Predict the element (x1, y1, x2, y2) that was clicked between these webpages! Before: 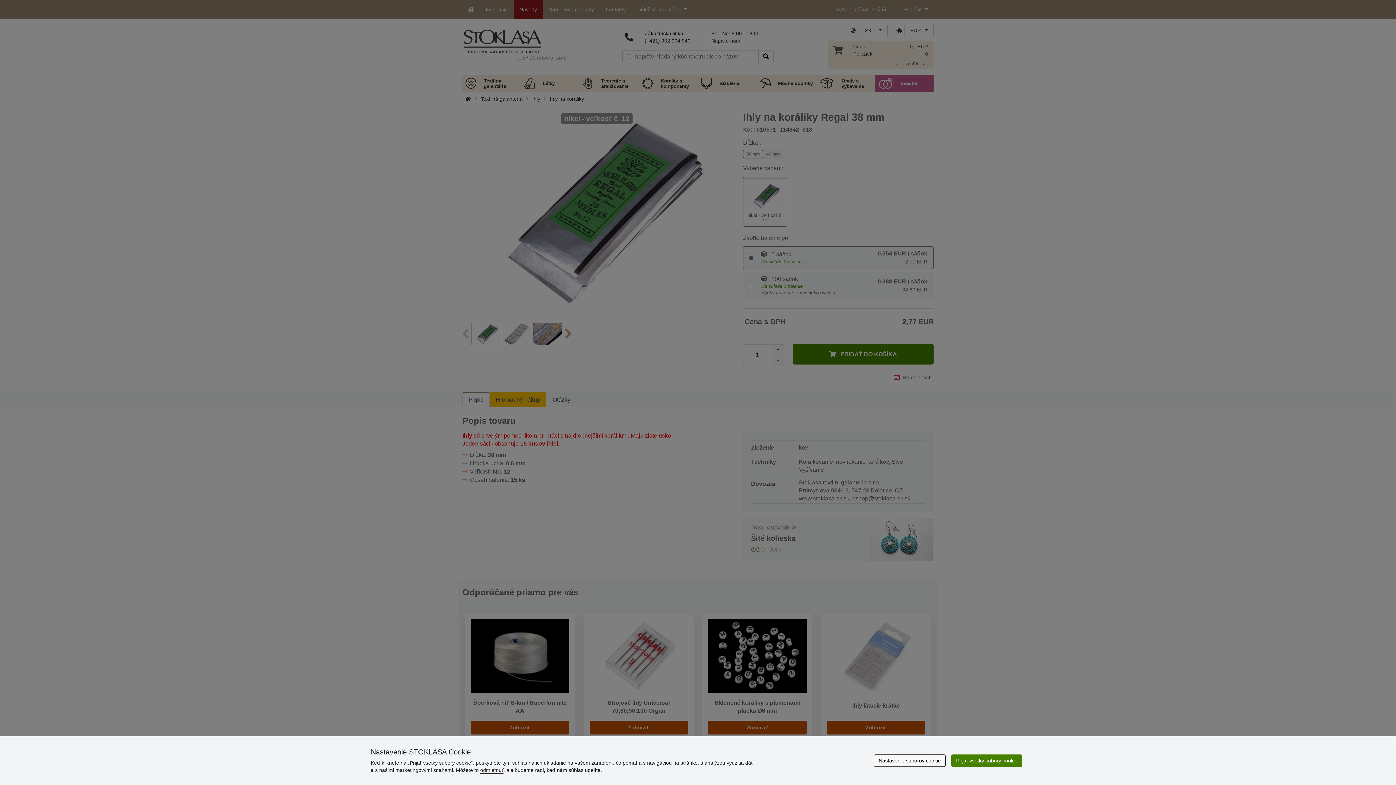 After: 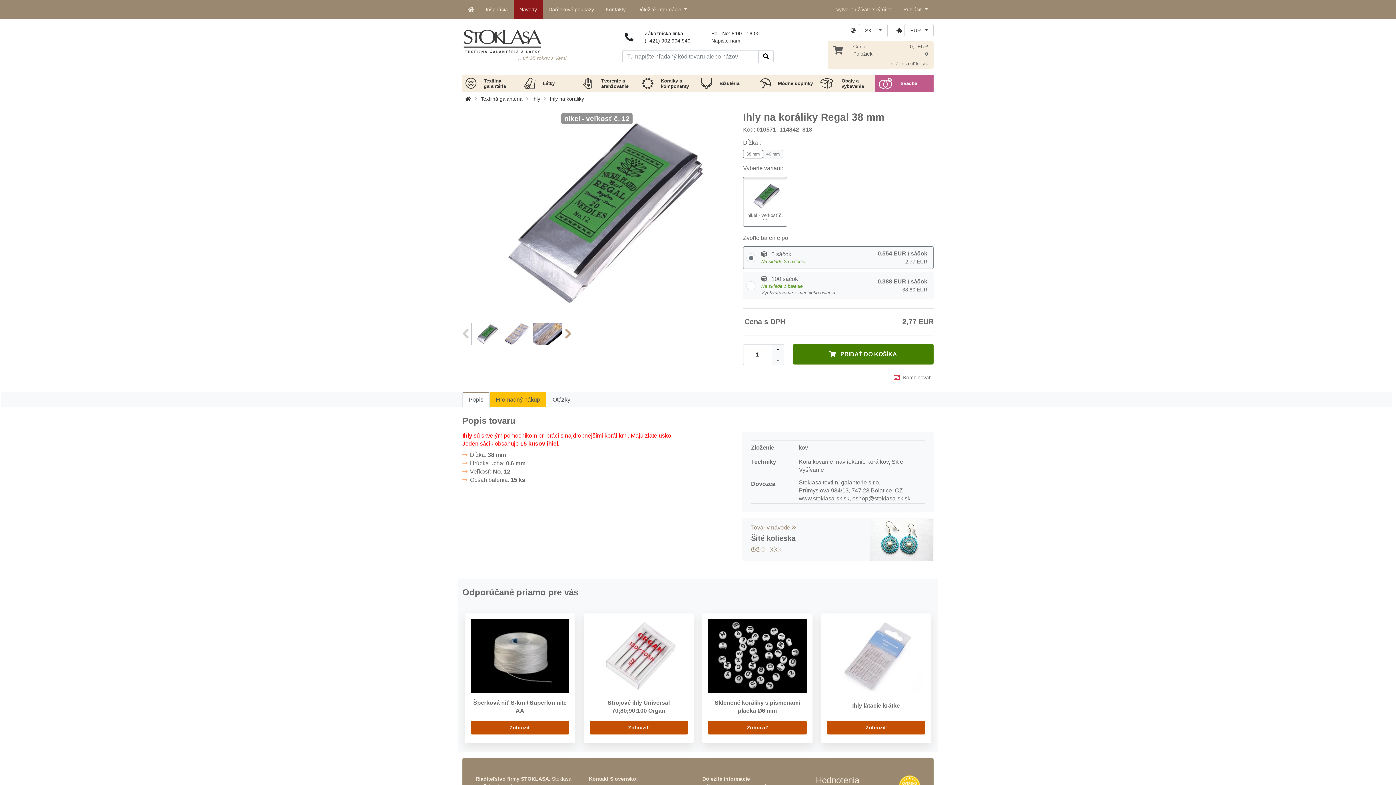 Action: label: Prijať všetky súbory cookie bbox: (951, 754, 1022, 767)